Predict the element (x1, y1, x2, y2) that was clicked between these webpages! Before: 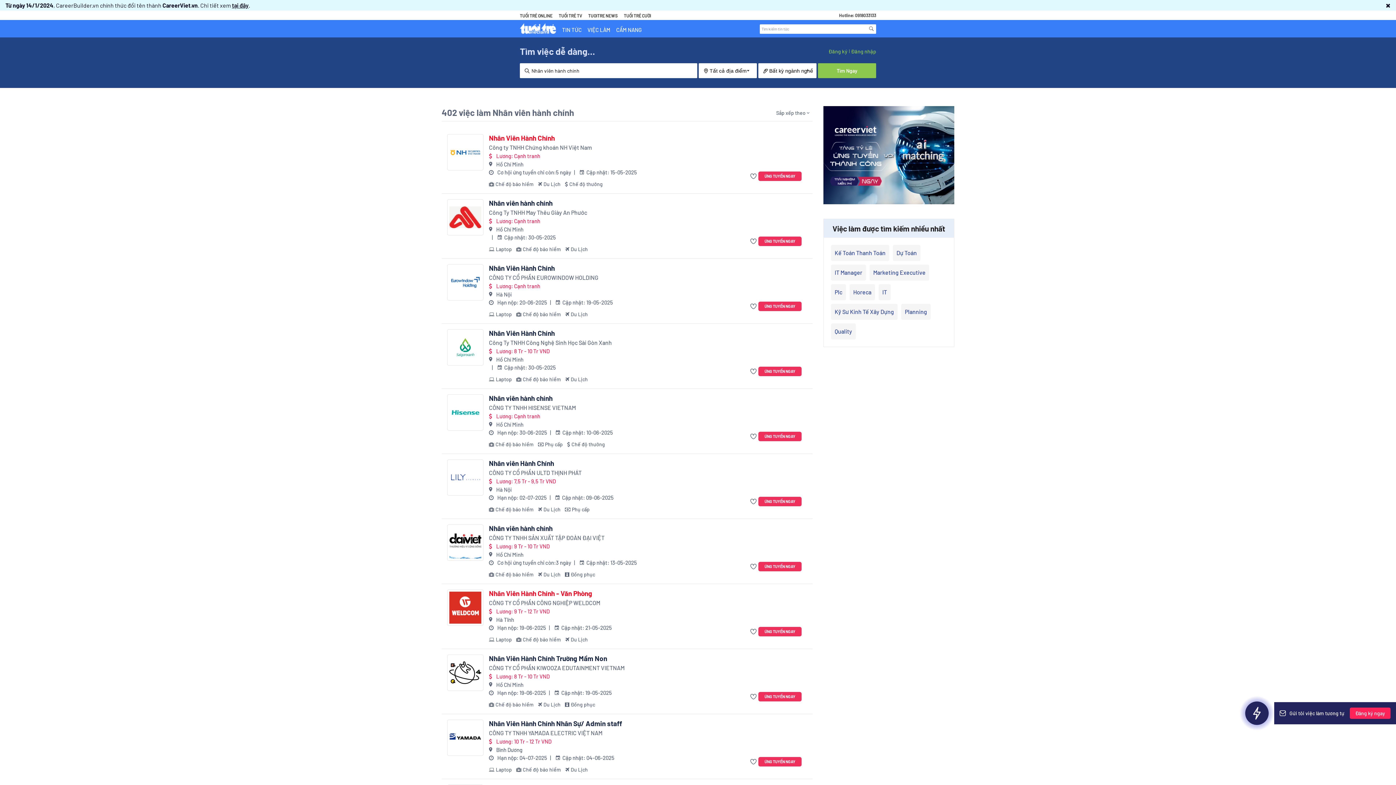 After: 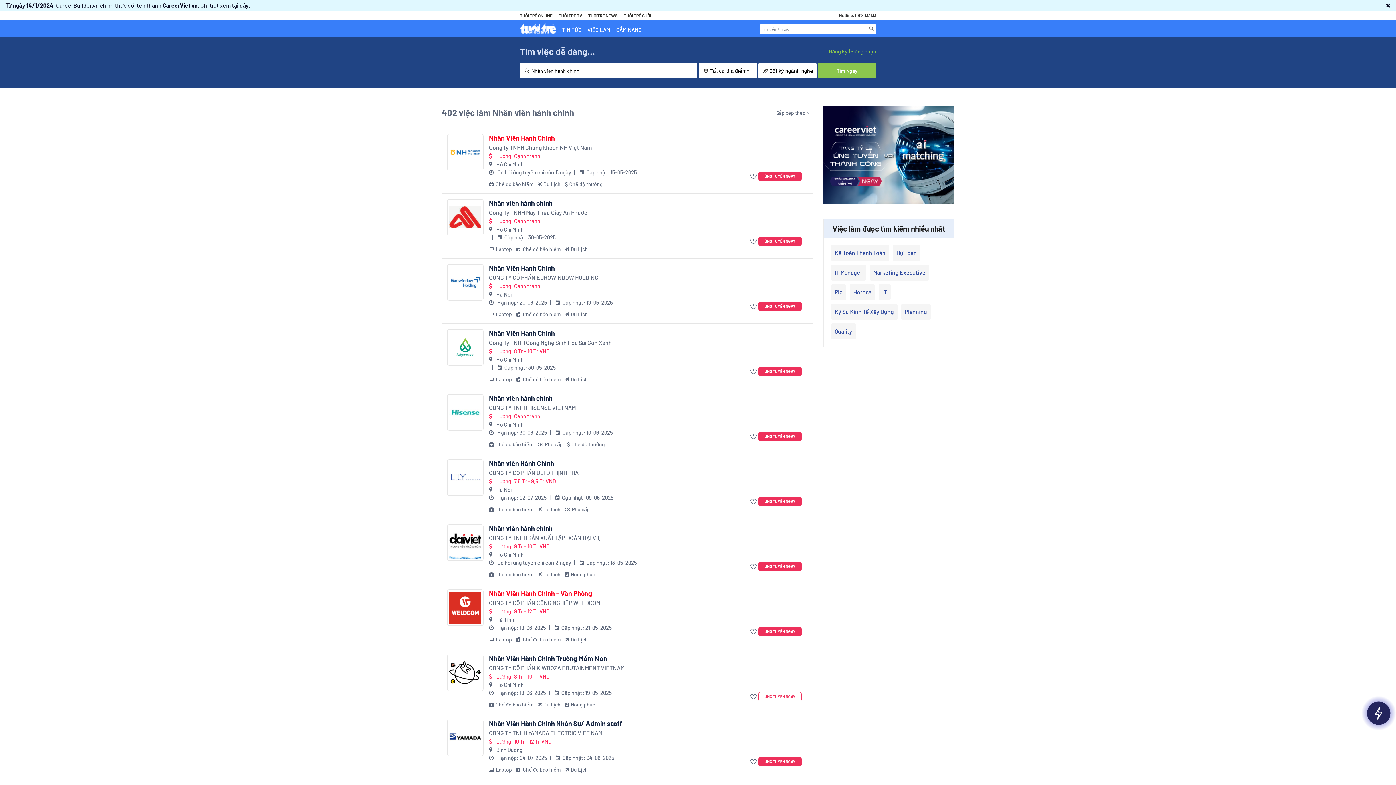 Action: label: ỨNG TUYỂN NGAY bbox: (758, 692, 801, 701)